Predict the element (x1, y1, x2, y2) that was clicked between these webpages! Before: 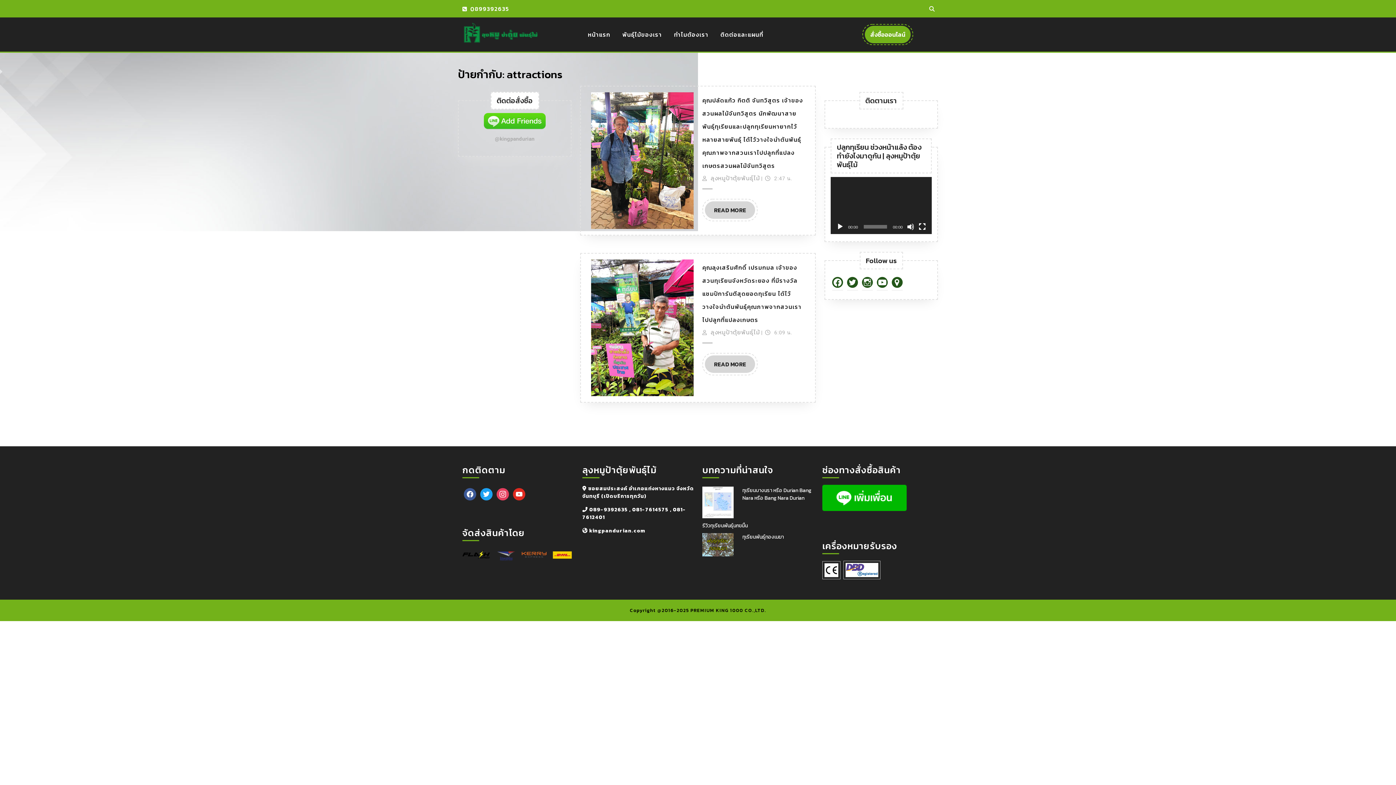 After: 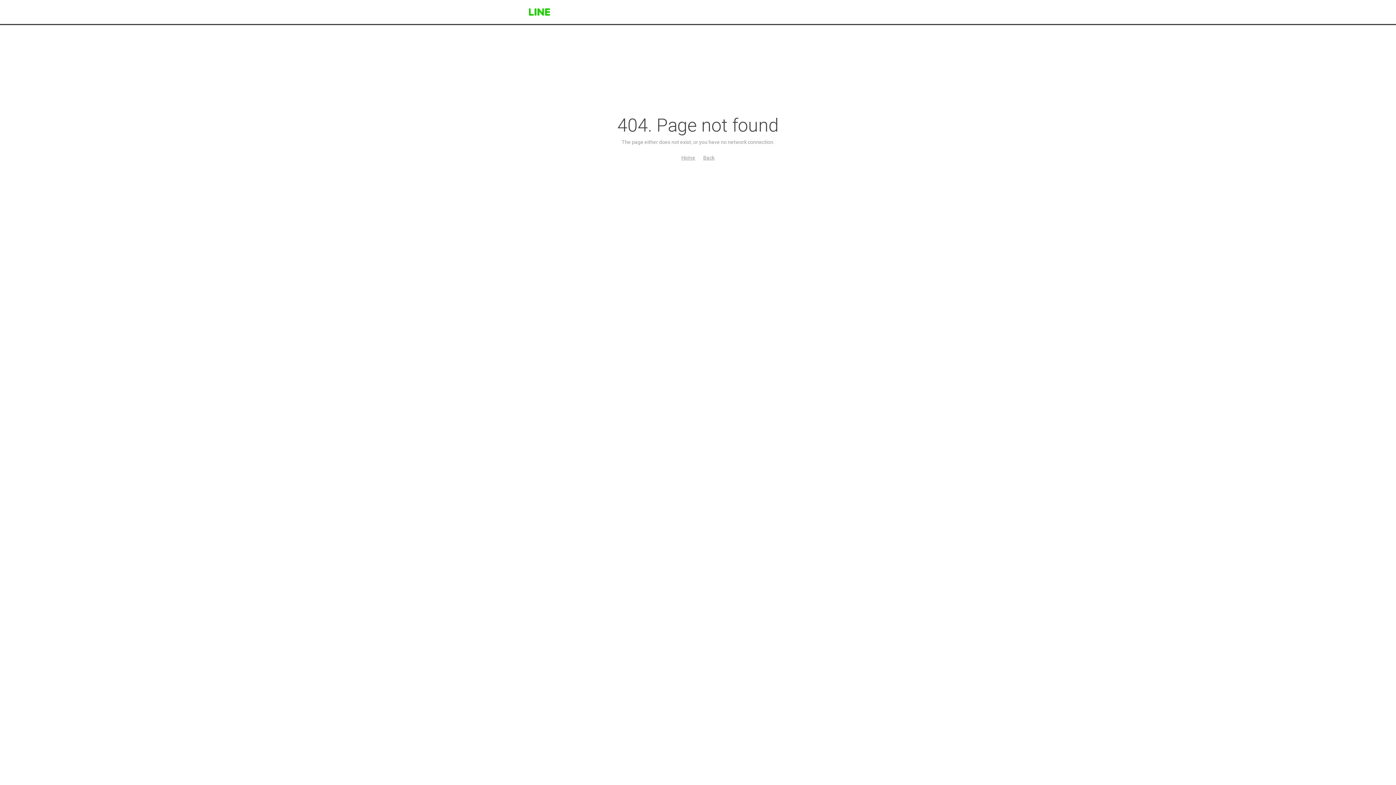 Action: bbox: (822, 493, 906, 501)